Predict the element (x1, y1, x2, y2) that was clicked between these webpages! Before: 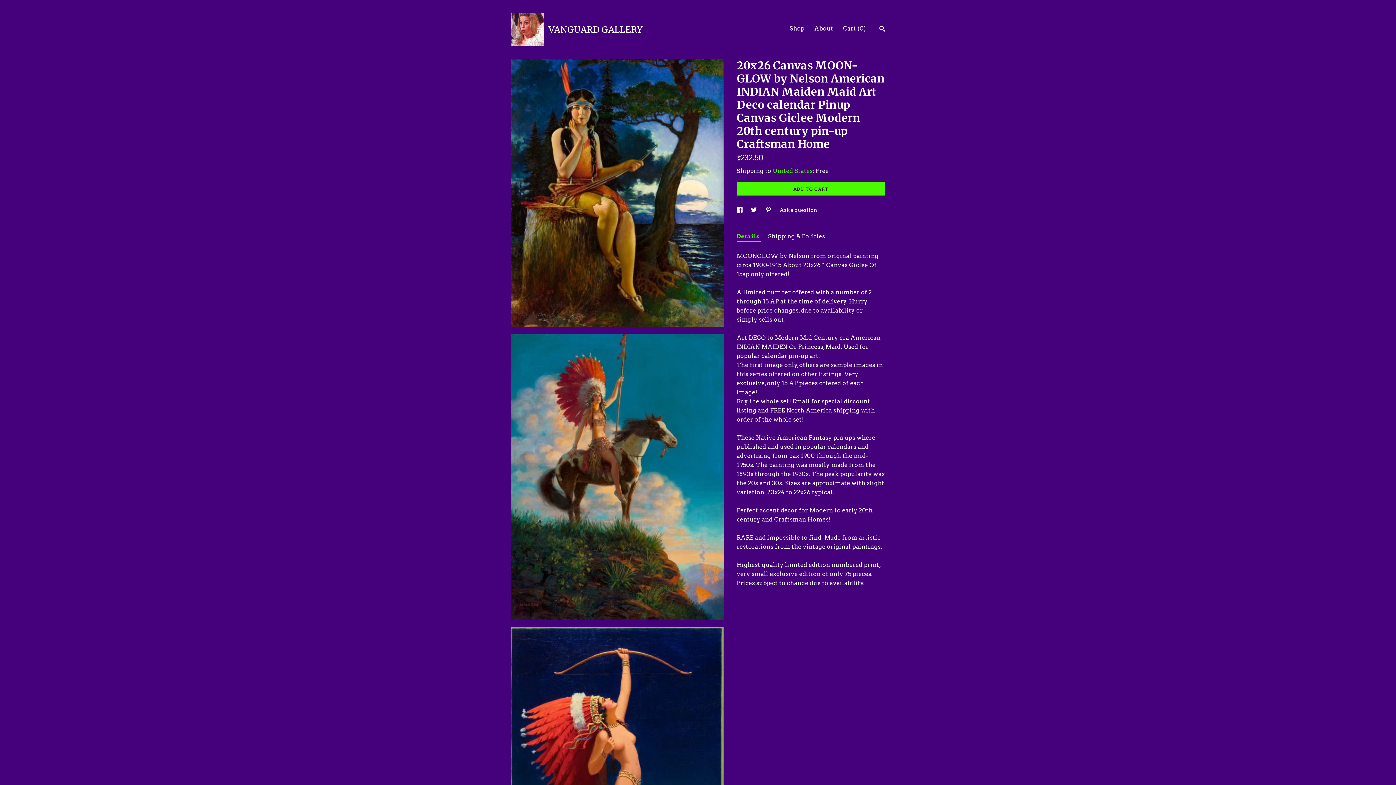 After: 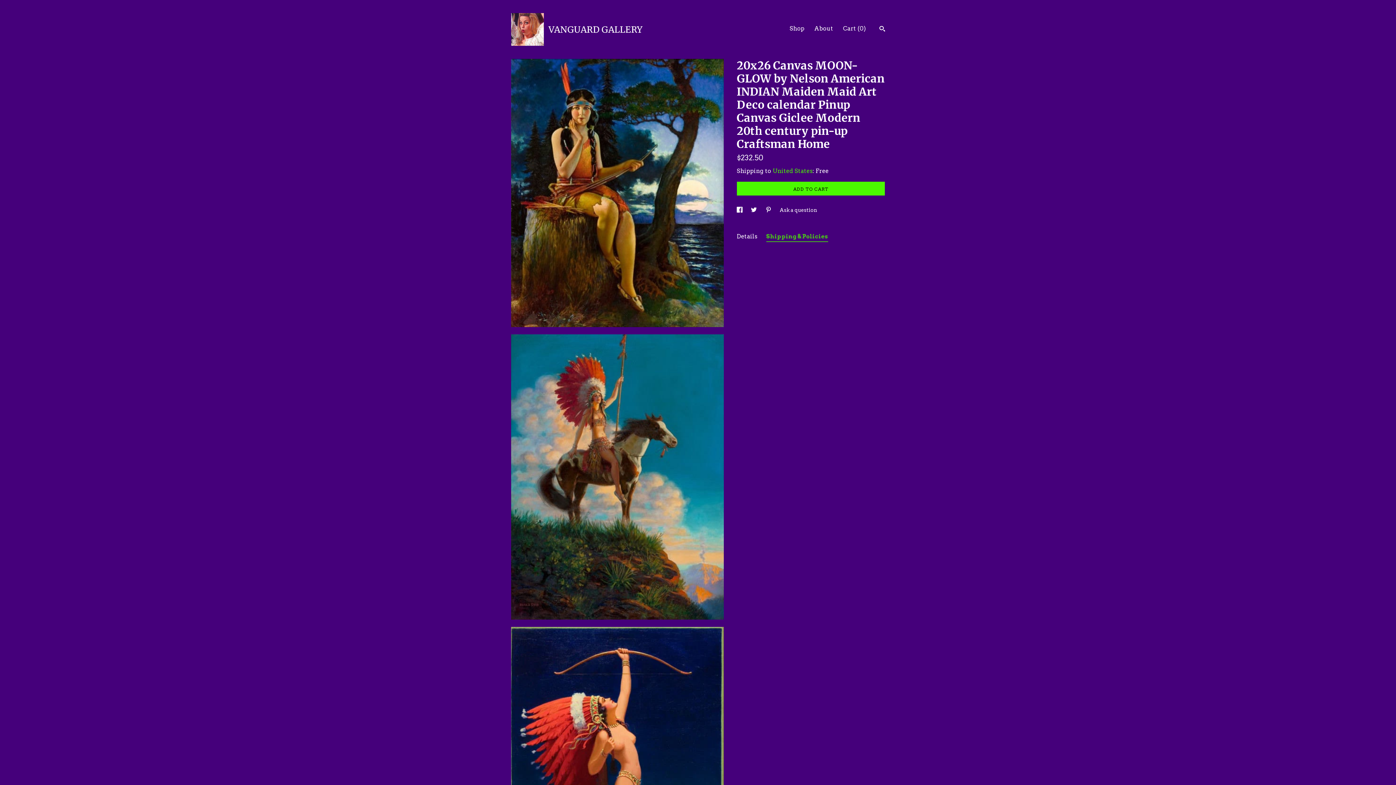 Action: bbox: (768, 231, 825, 241) label: Shipping & Policies